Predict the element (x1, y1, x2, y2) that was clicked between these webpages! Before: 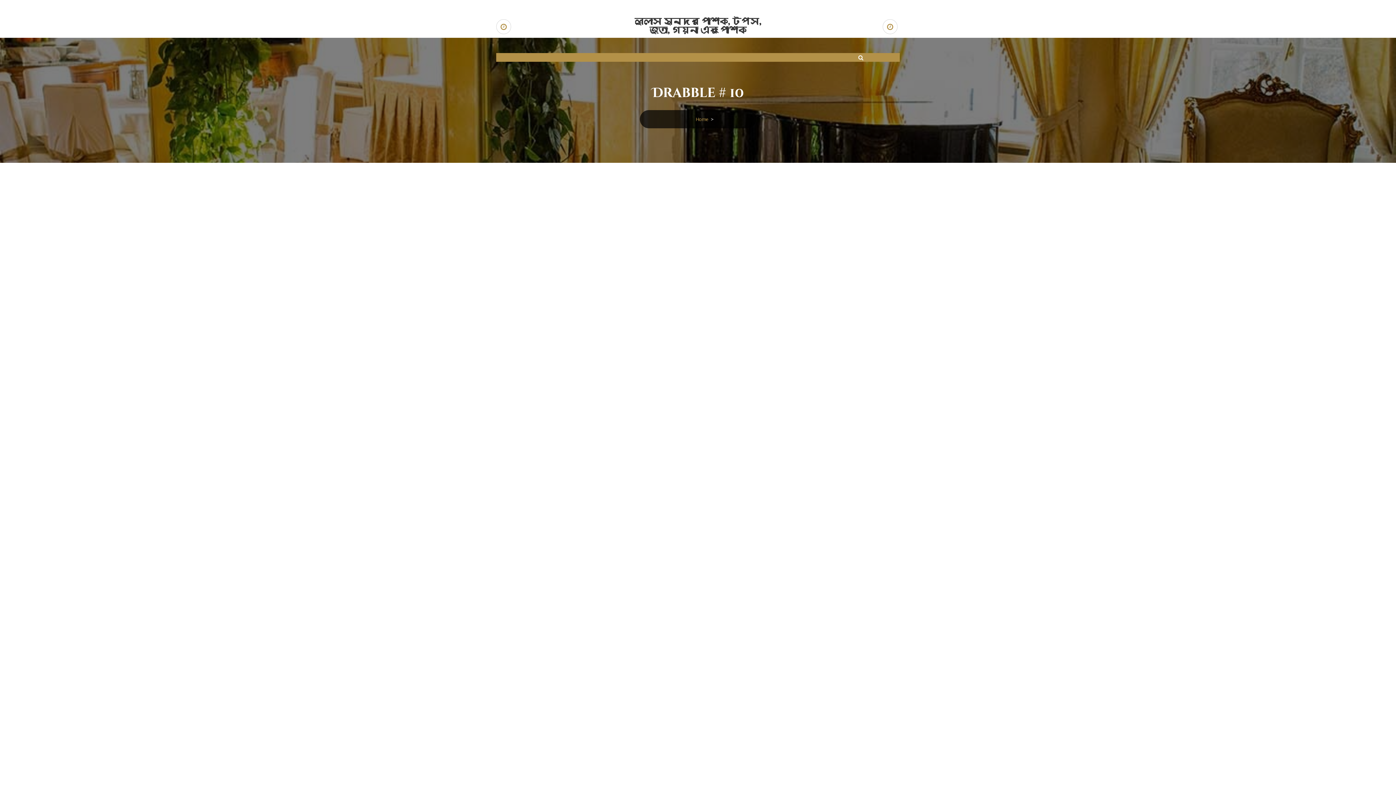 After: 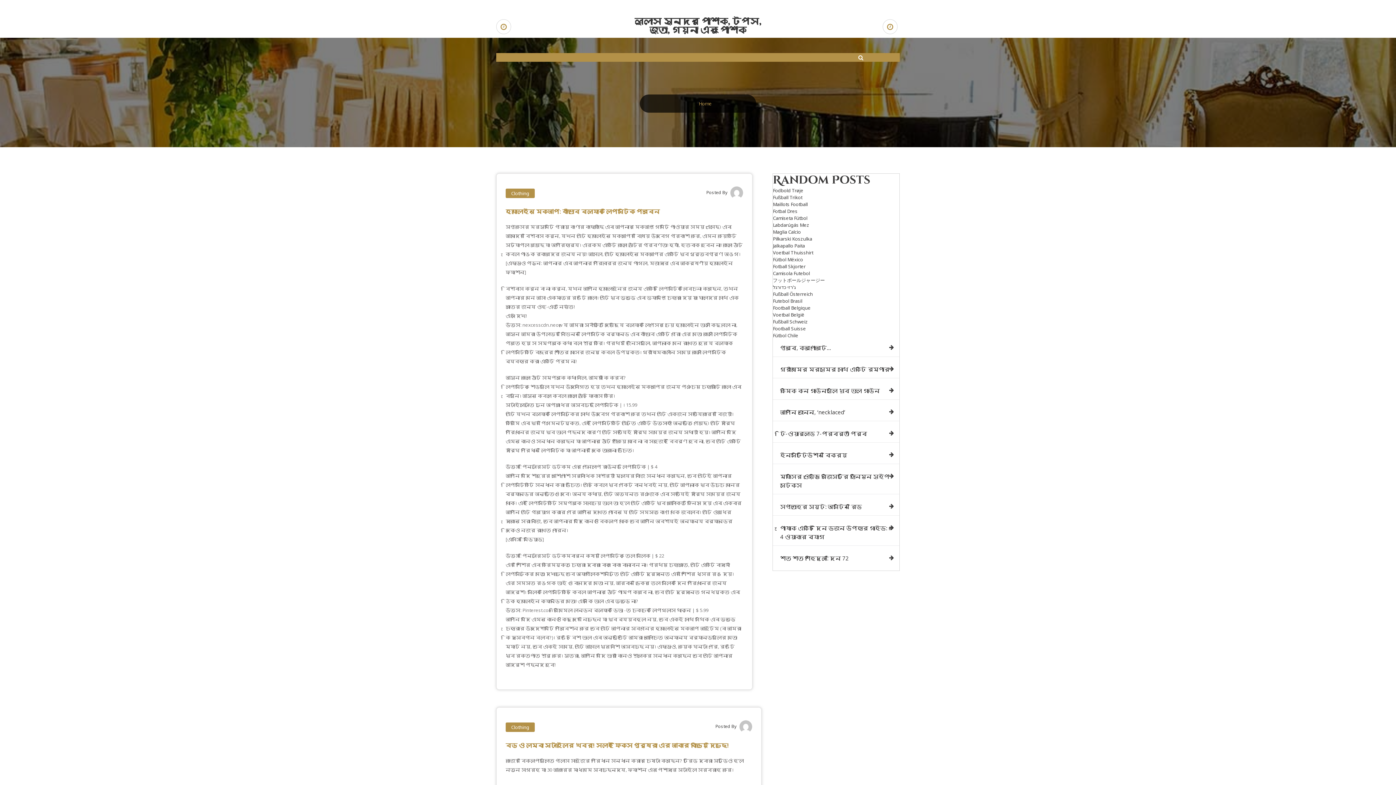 Action: bbox: (630, 17, 765, 34) label: লুলাস সুন্দর পোশাক, টপস, জুতা, গয়না এবং পোশাক